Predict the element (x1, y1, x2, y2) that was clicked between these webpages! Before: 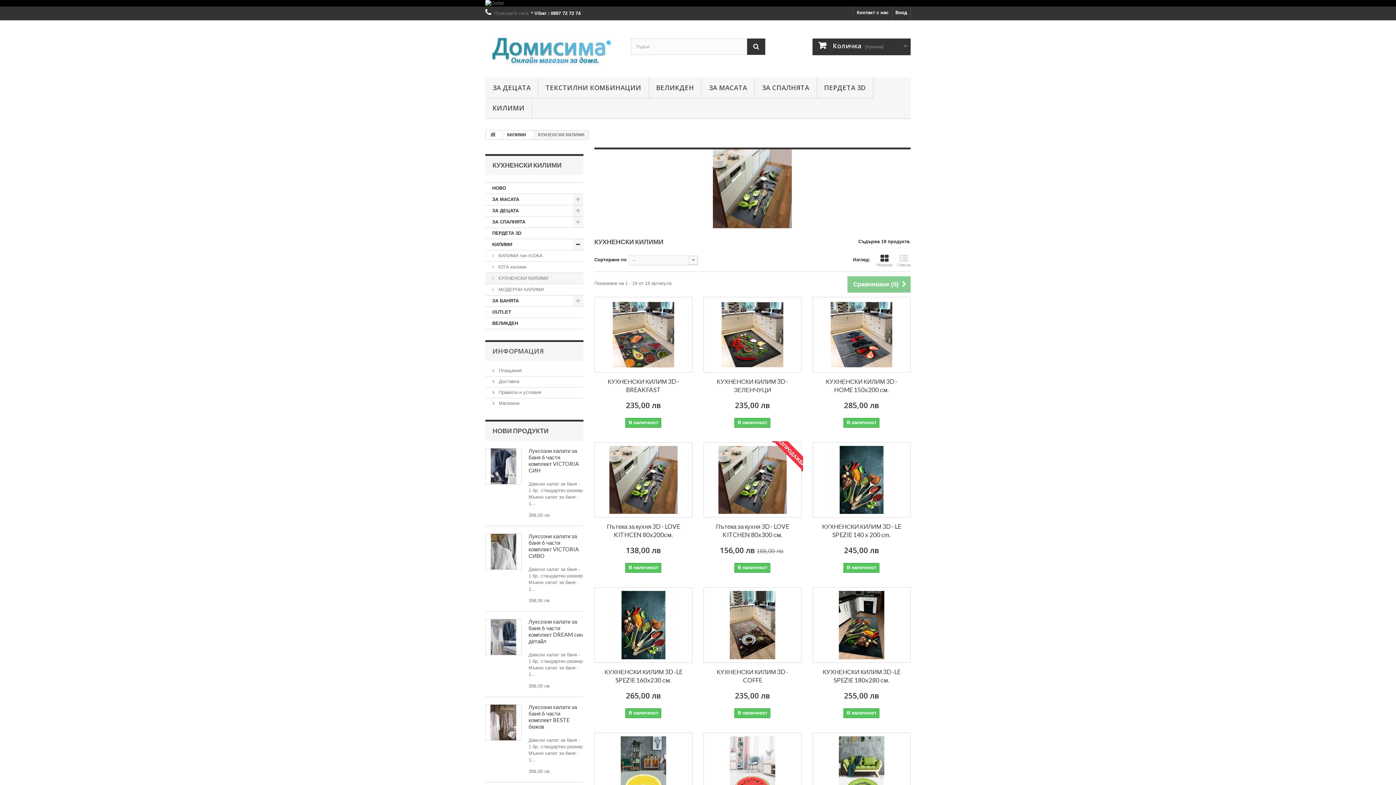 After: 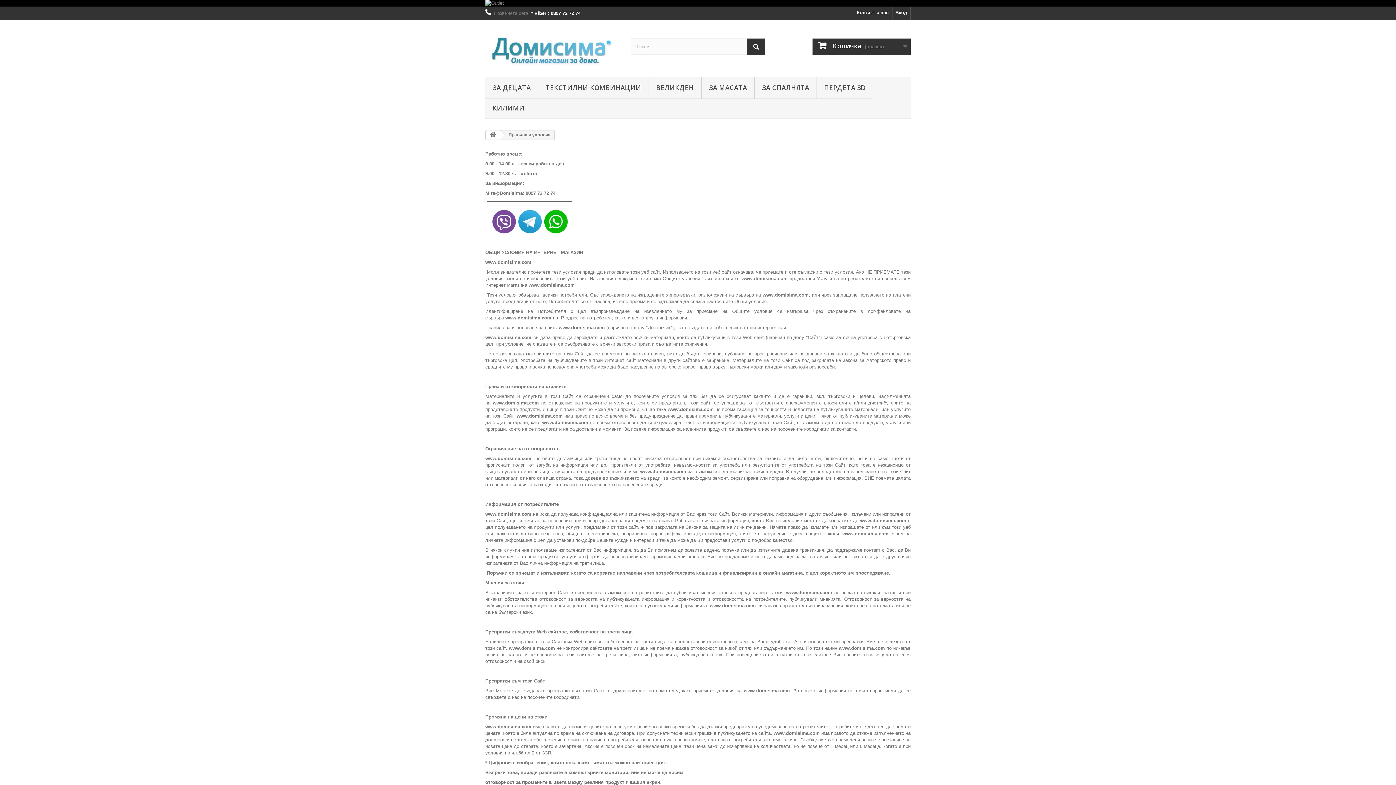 Action: bbox: (492, 389, 541, 395) label:  Правила и условия